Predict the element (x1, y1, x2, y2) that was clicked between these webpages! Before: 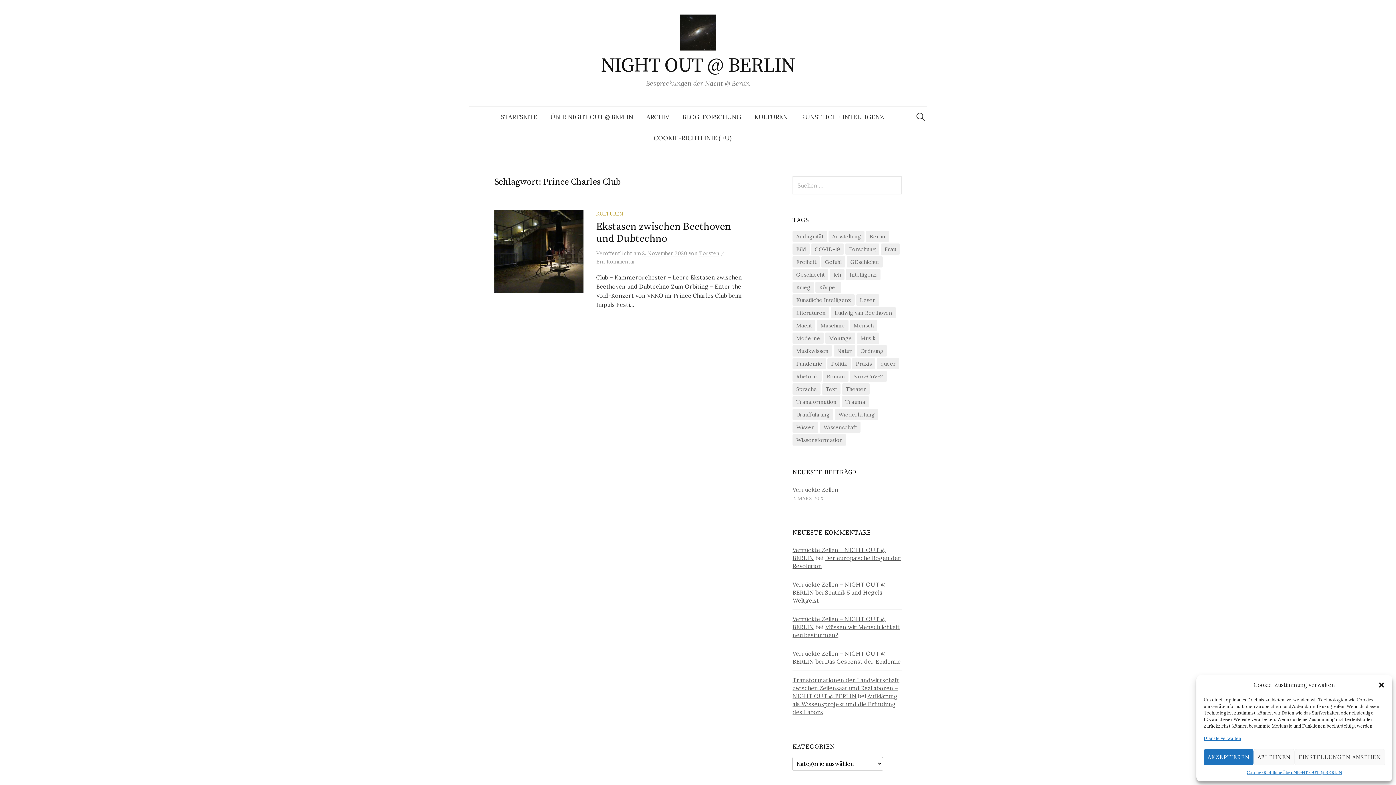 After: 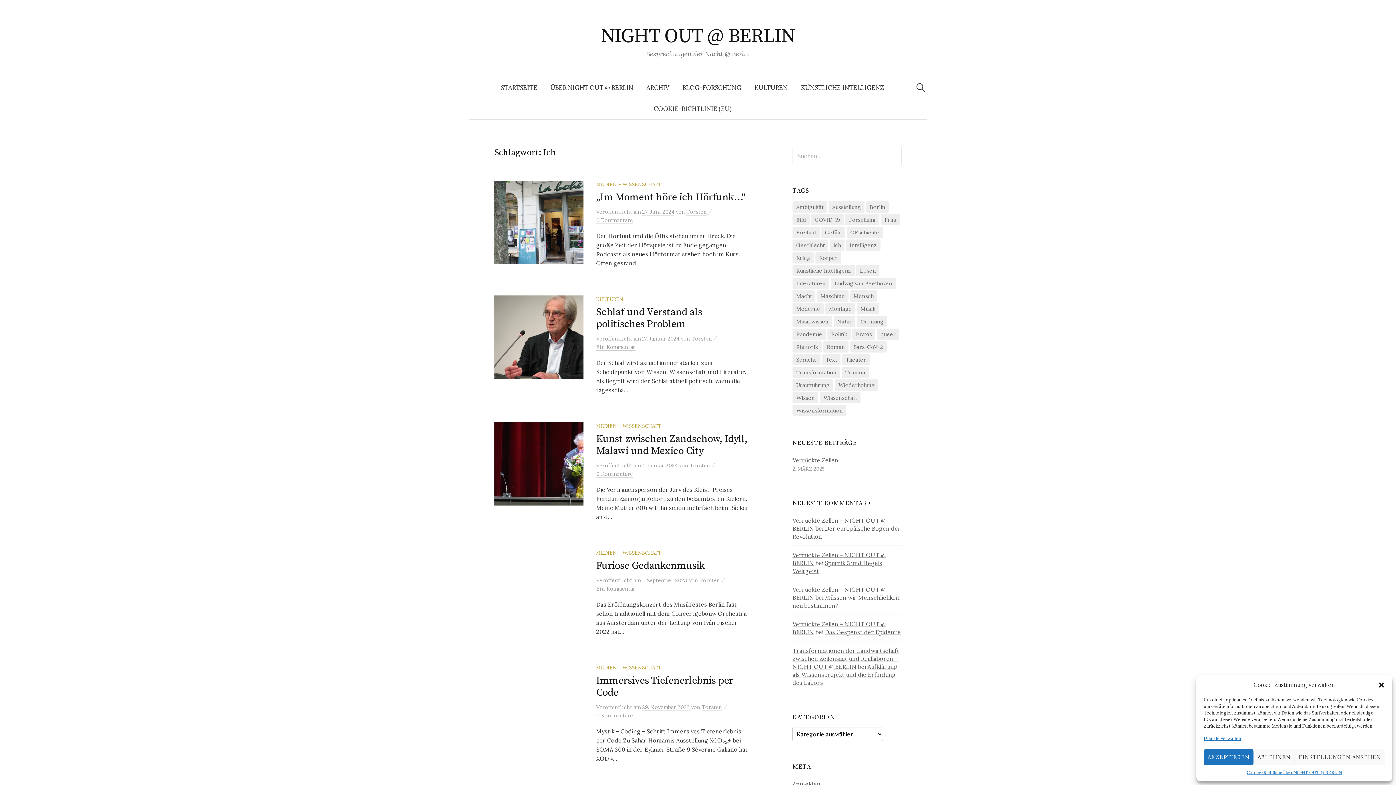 Action: label: Ich (17 Einträge) bbox: (829, 269, 844, 280)